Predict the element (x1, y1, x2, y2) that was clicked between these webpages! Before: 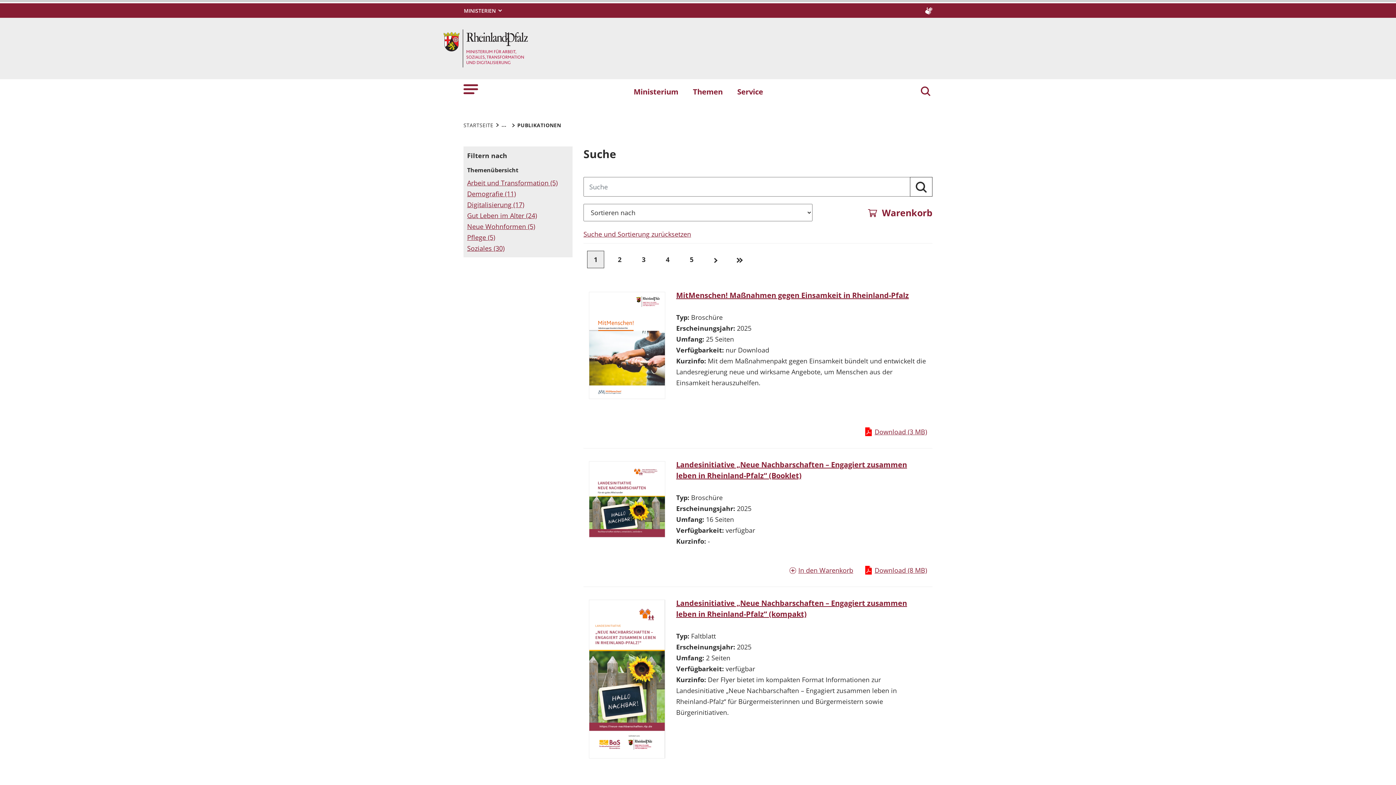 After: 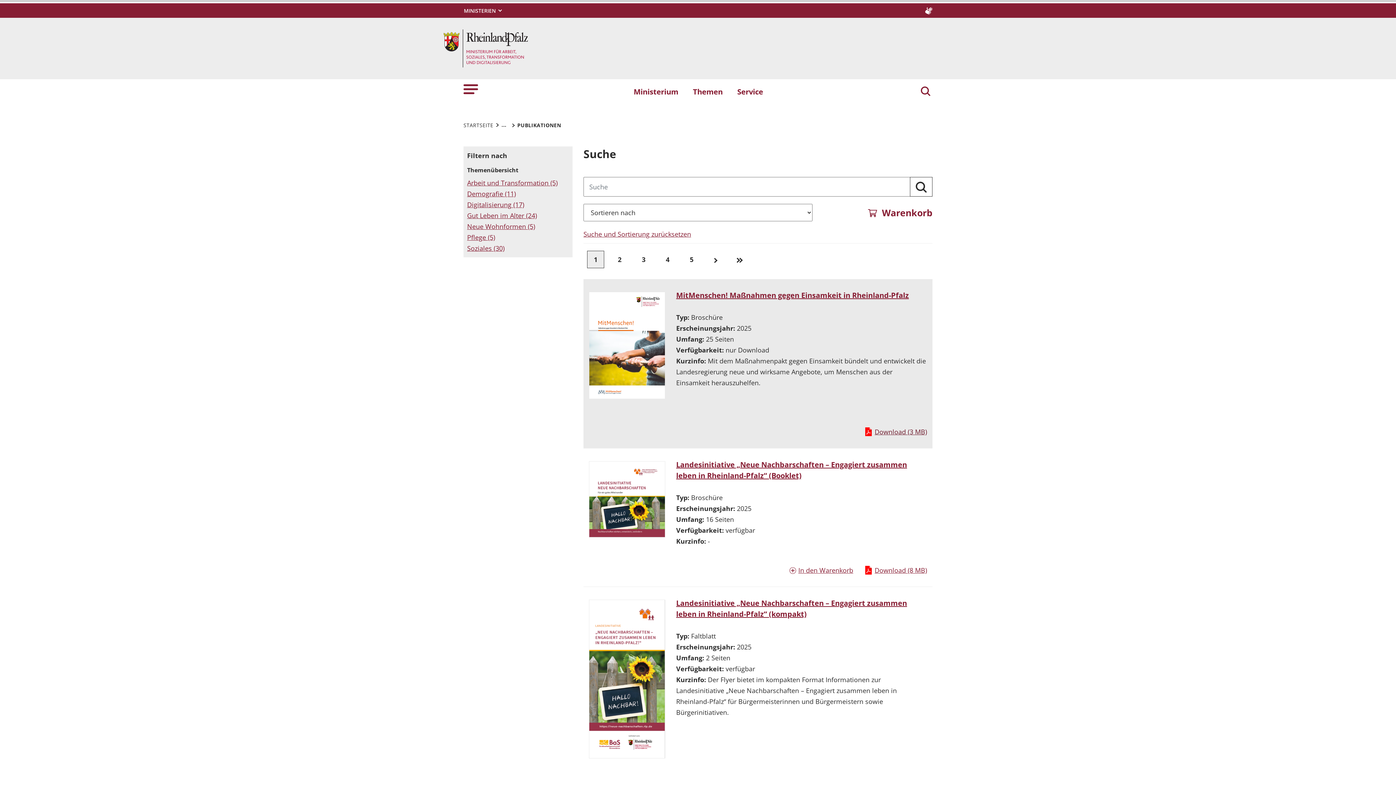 Action: bbox: (874, 427, 927, 436) label: Download (3 MB)